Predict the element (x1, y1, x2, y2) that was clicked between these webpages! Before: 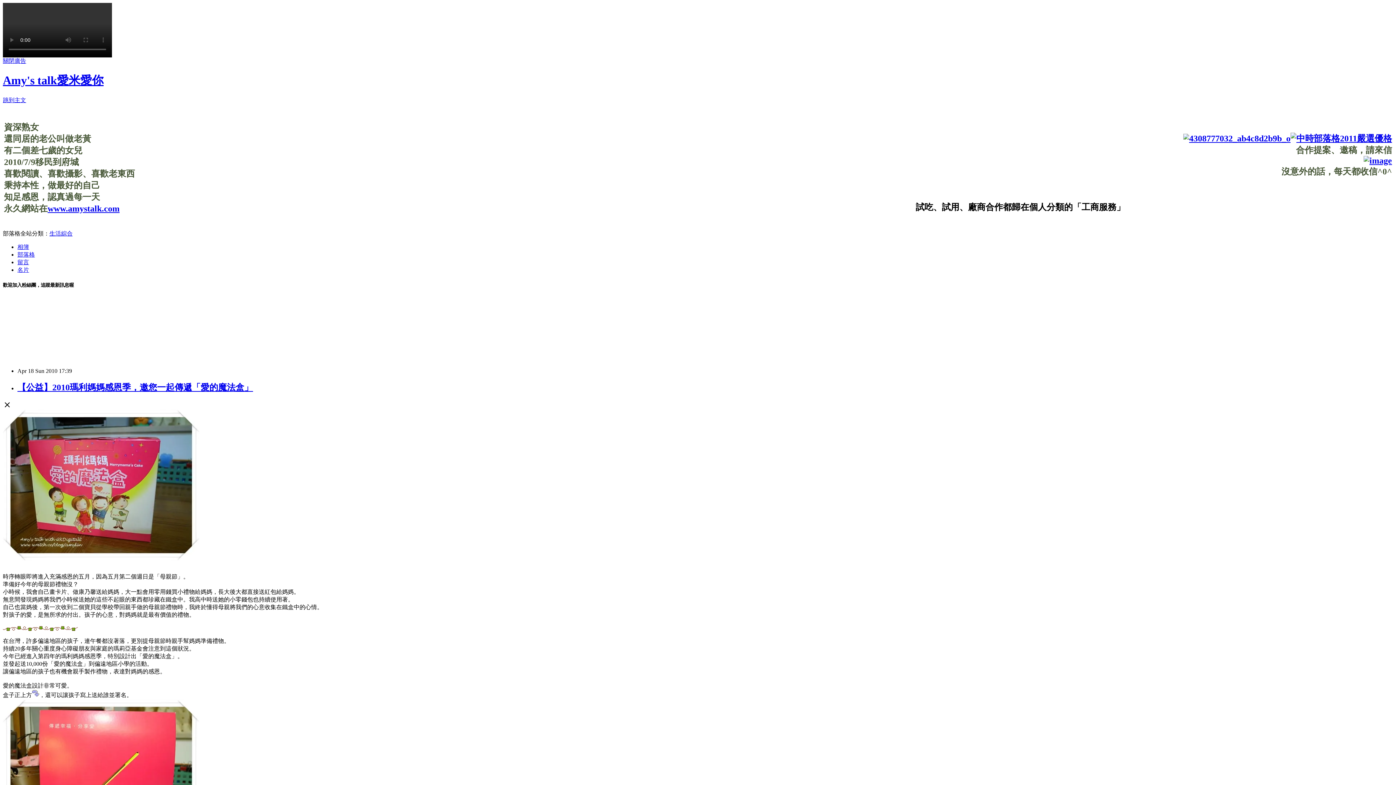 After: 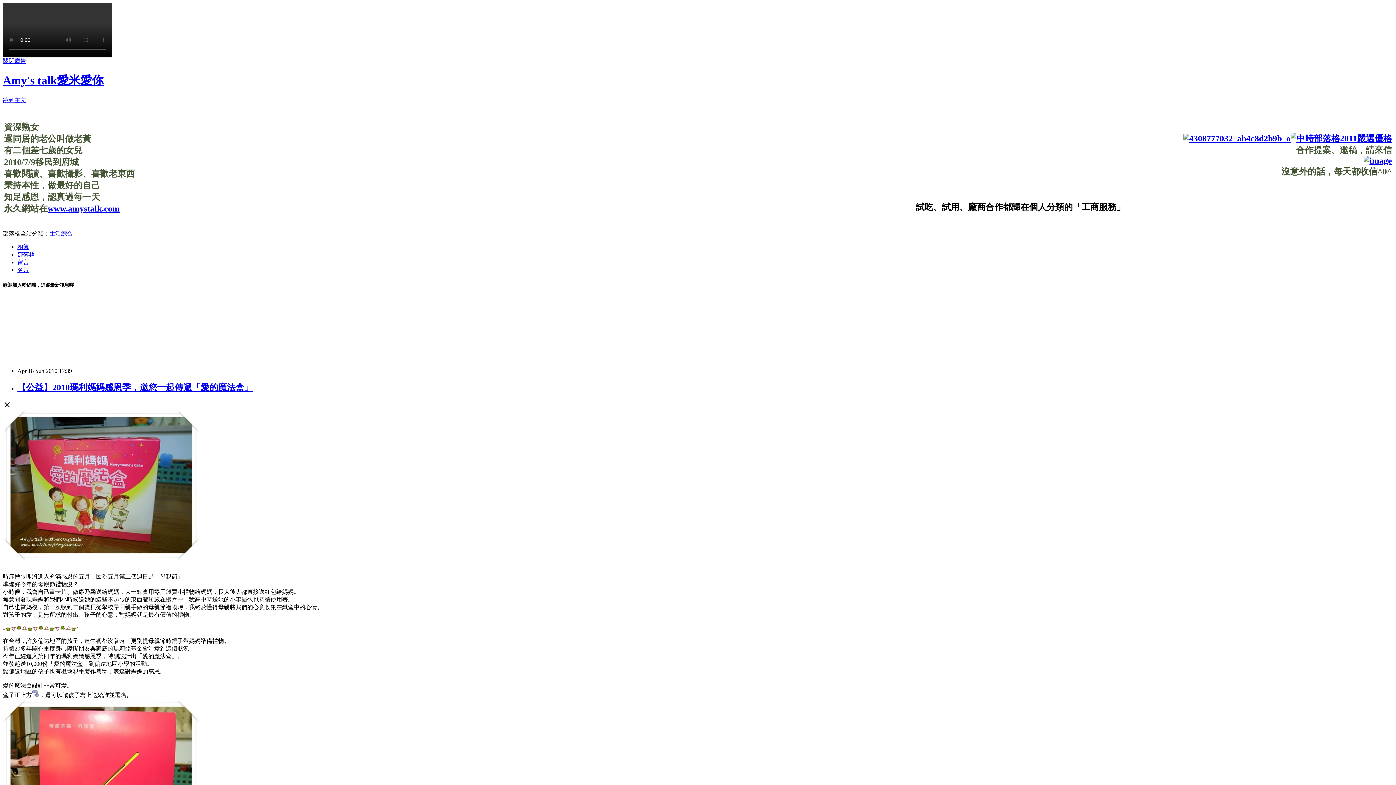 Action: bbox: (1364, 155, 1392, 165)